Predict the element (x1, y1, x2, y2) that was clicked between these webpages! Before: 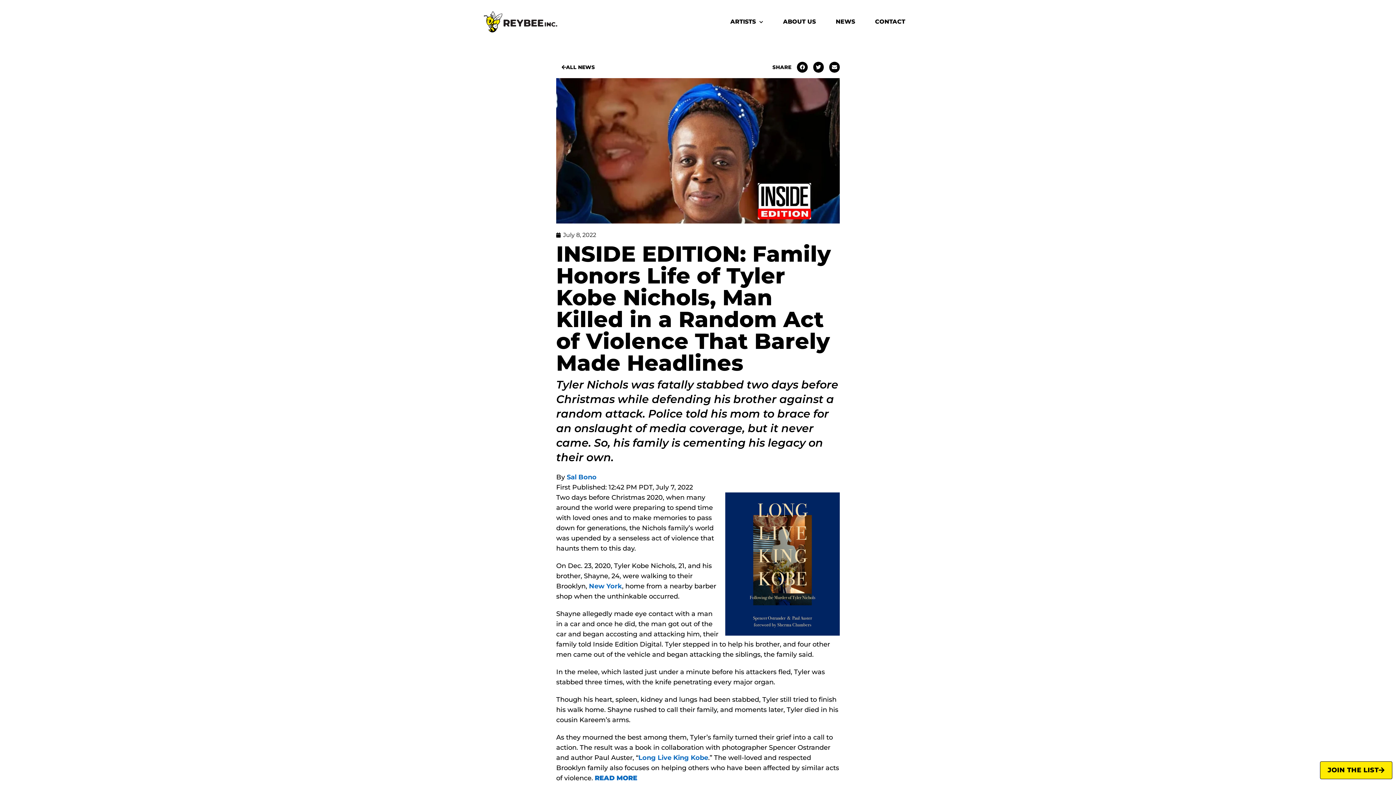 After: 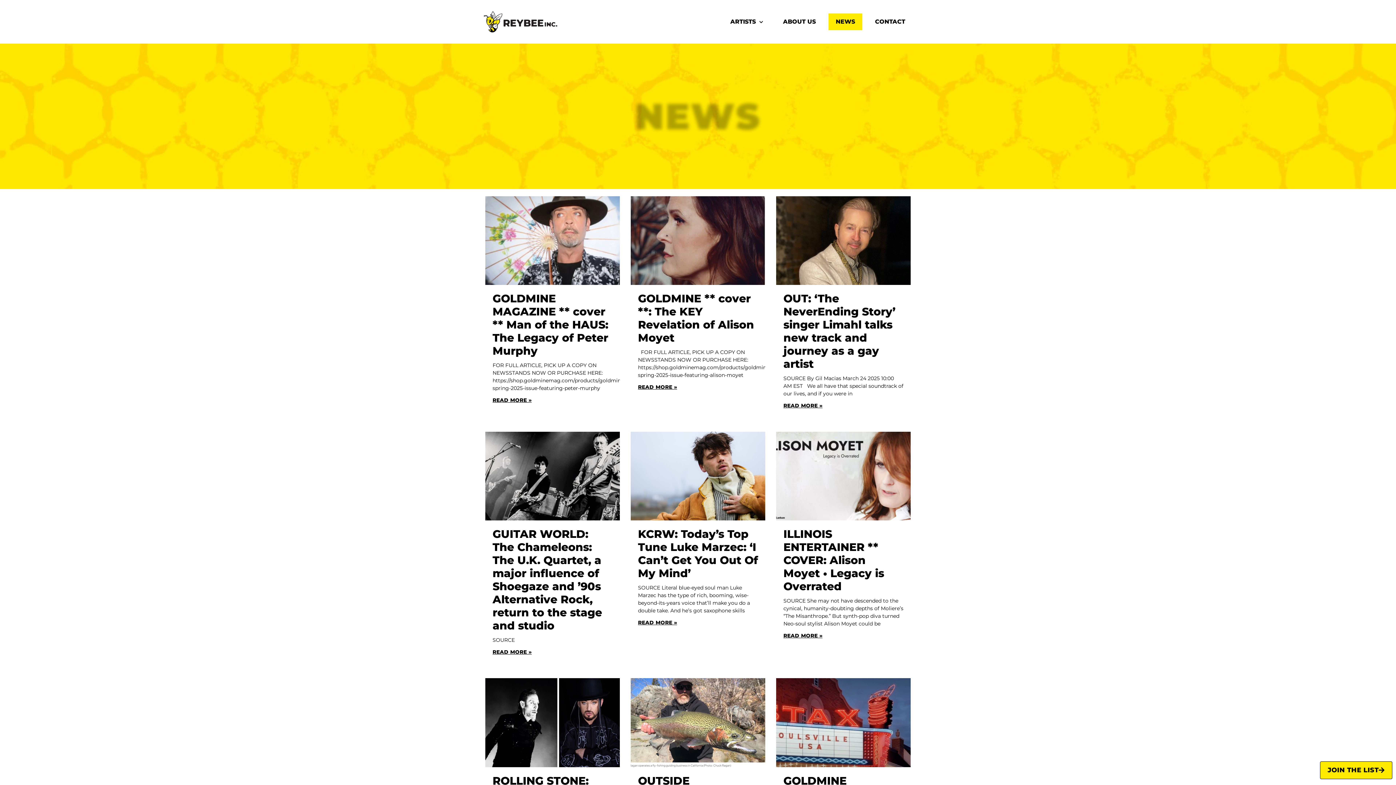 Action: label: NEWS bbox: (828, 13, 862, 30)